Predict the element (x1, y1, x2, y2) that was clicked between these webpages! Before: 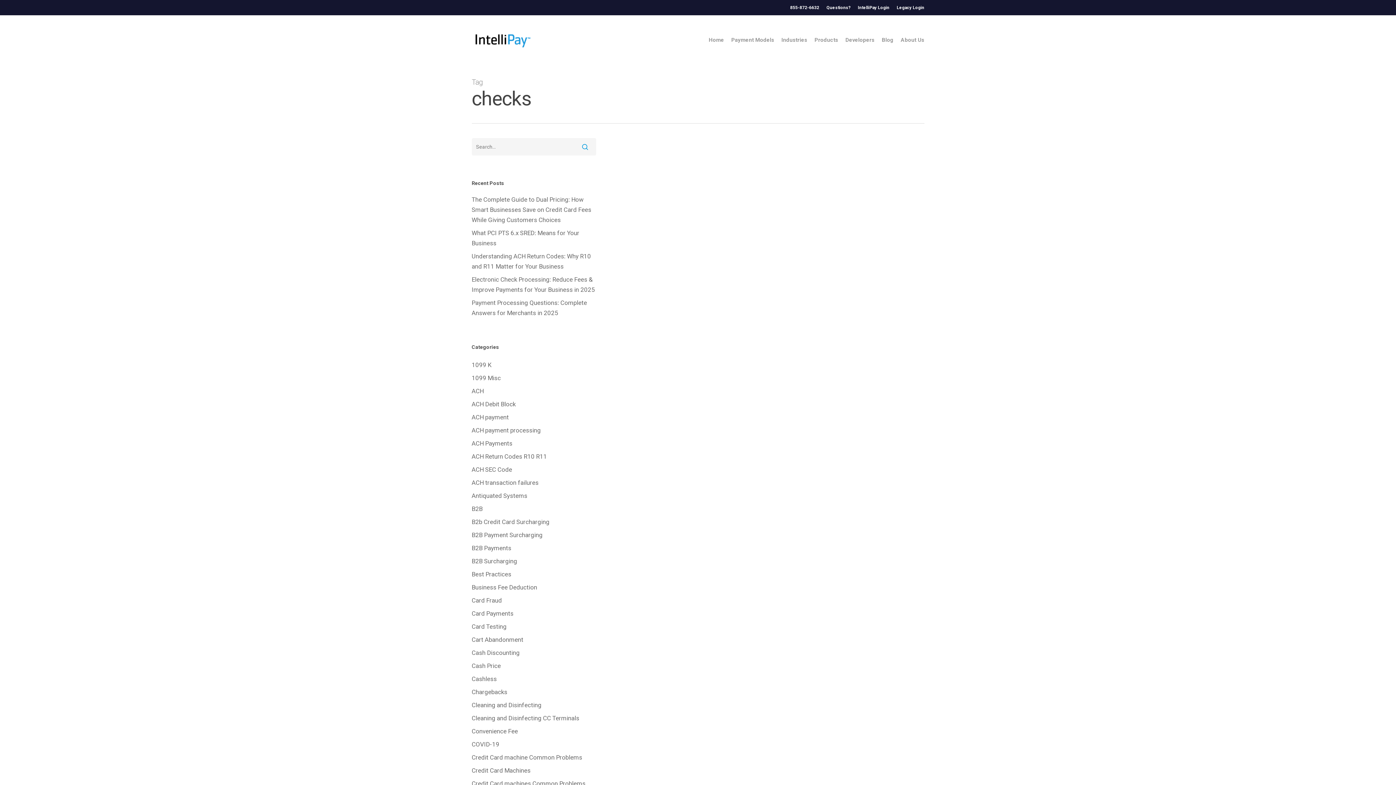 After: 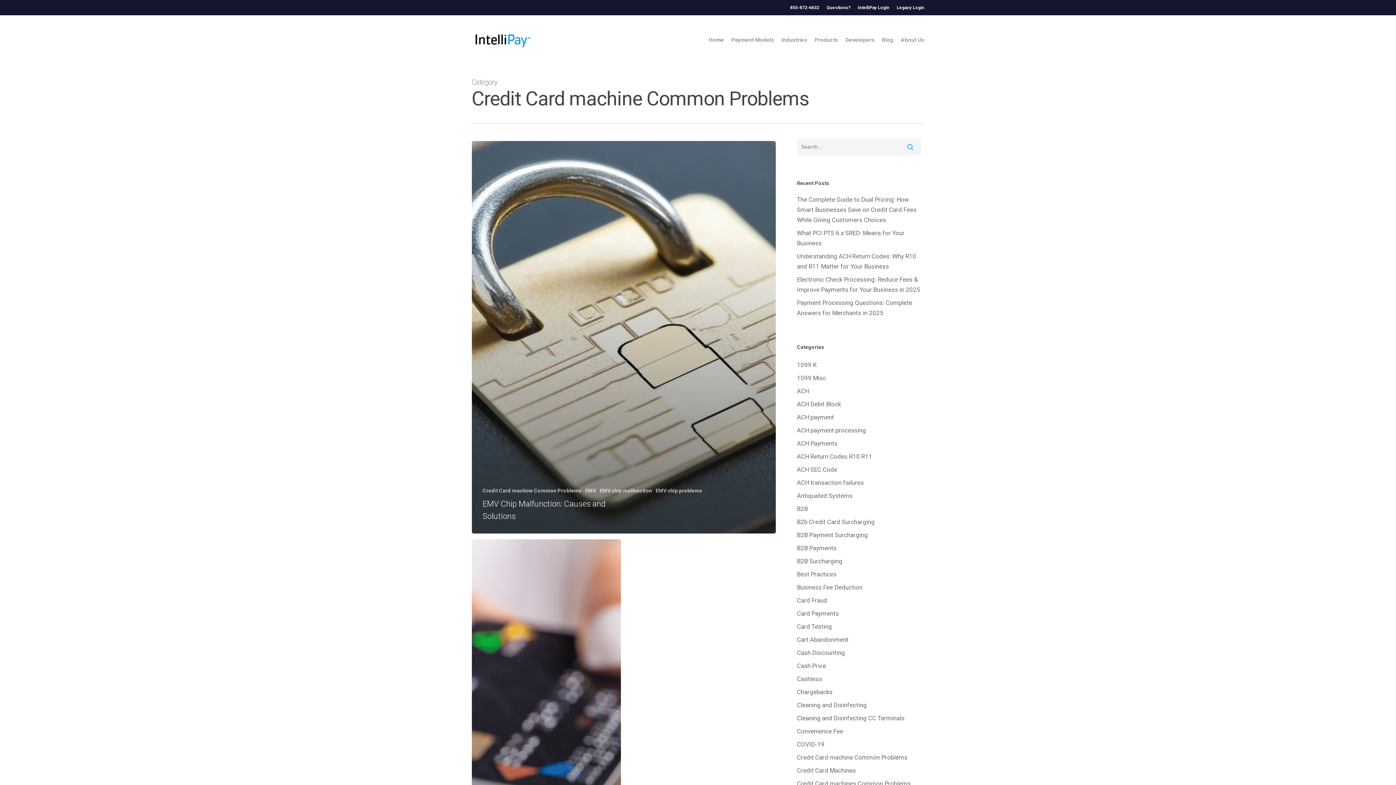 Action: bbox: (471, 752, 596, 762) label: Credit Card machine Common Problems